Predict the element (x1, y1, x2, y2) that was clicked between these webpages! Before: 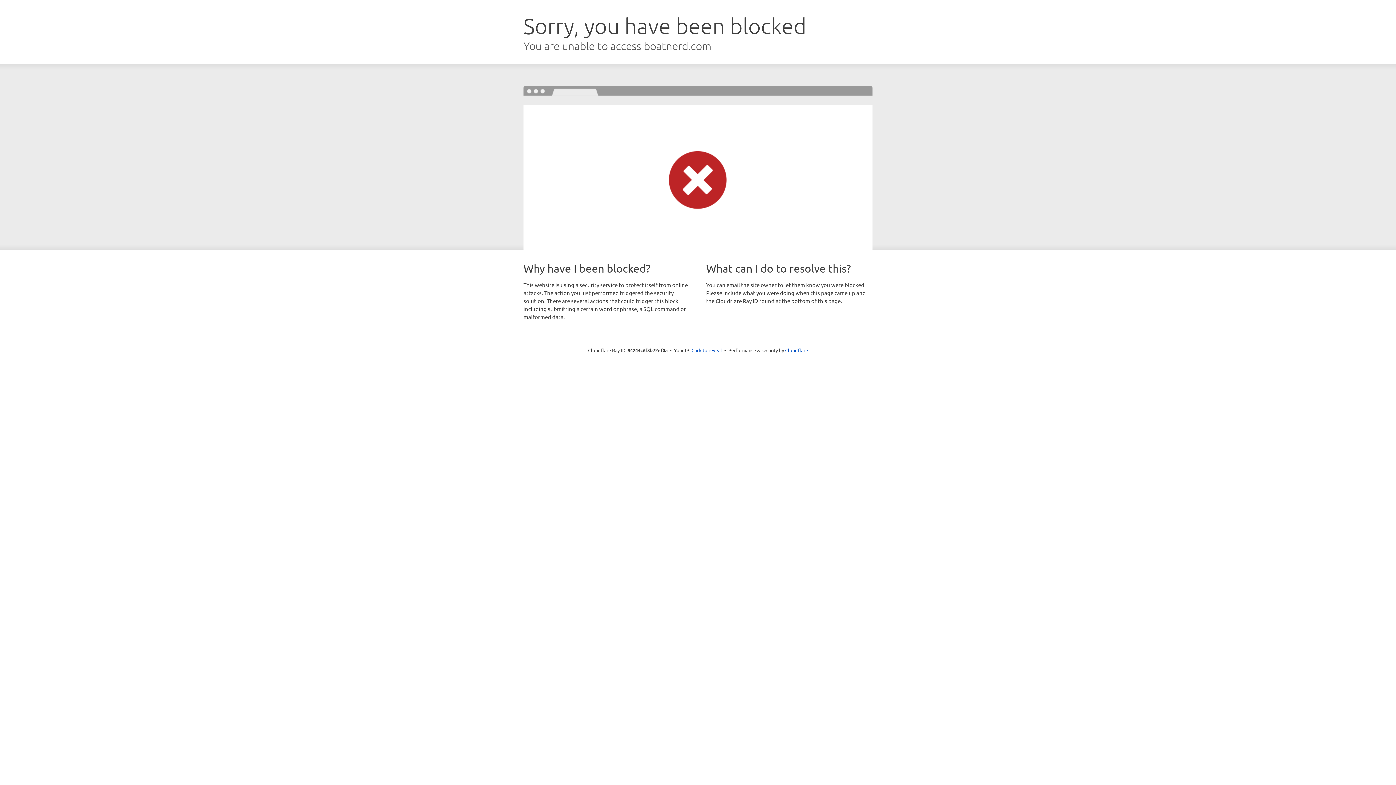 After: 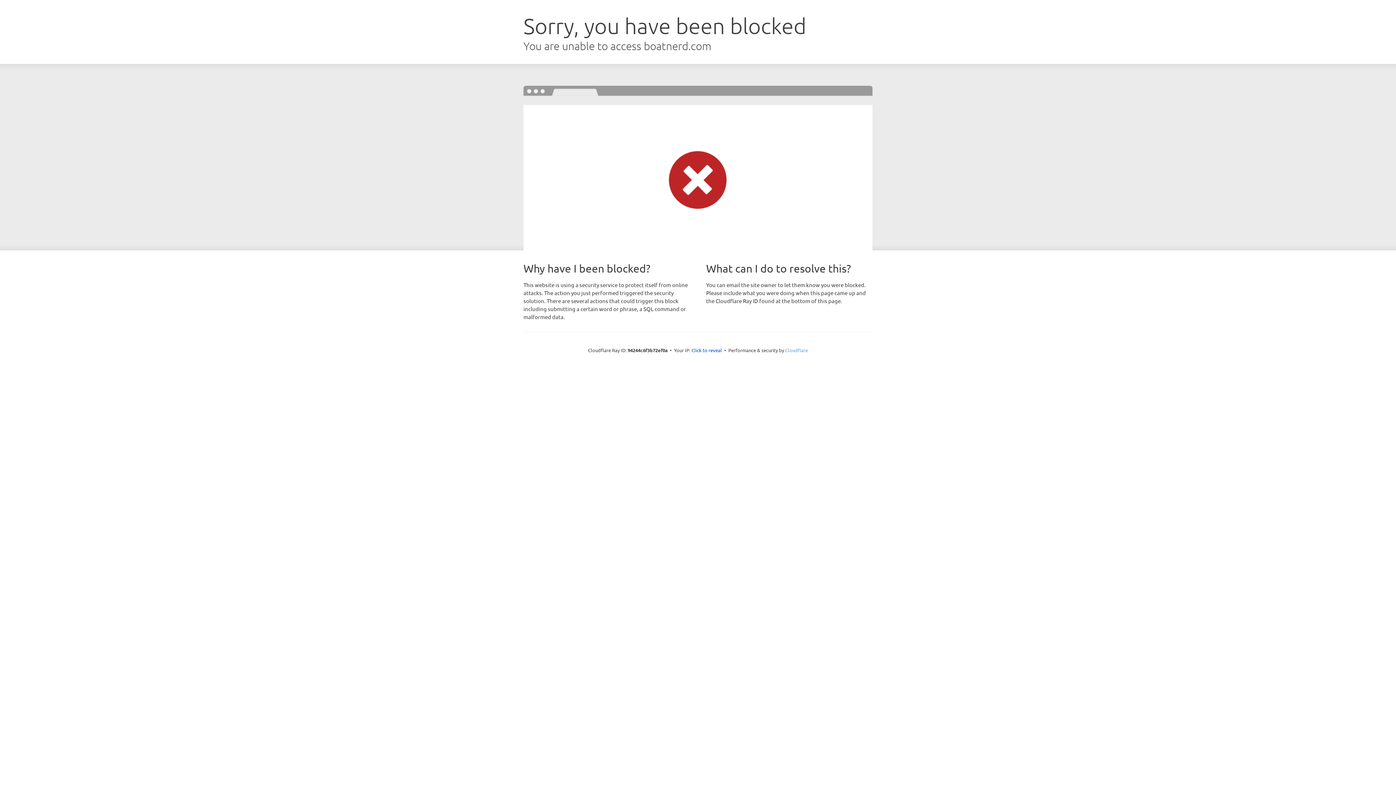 Action: label: Cloudflare bbox: (785, 347, 808, 353)